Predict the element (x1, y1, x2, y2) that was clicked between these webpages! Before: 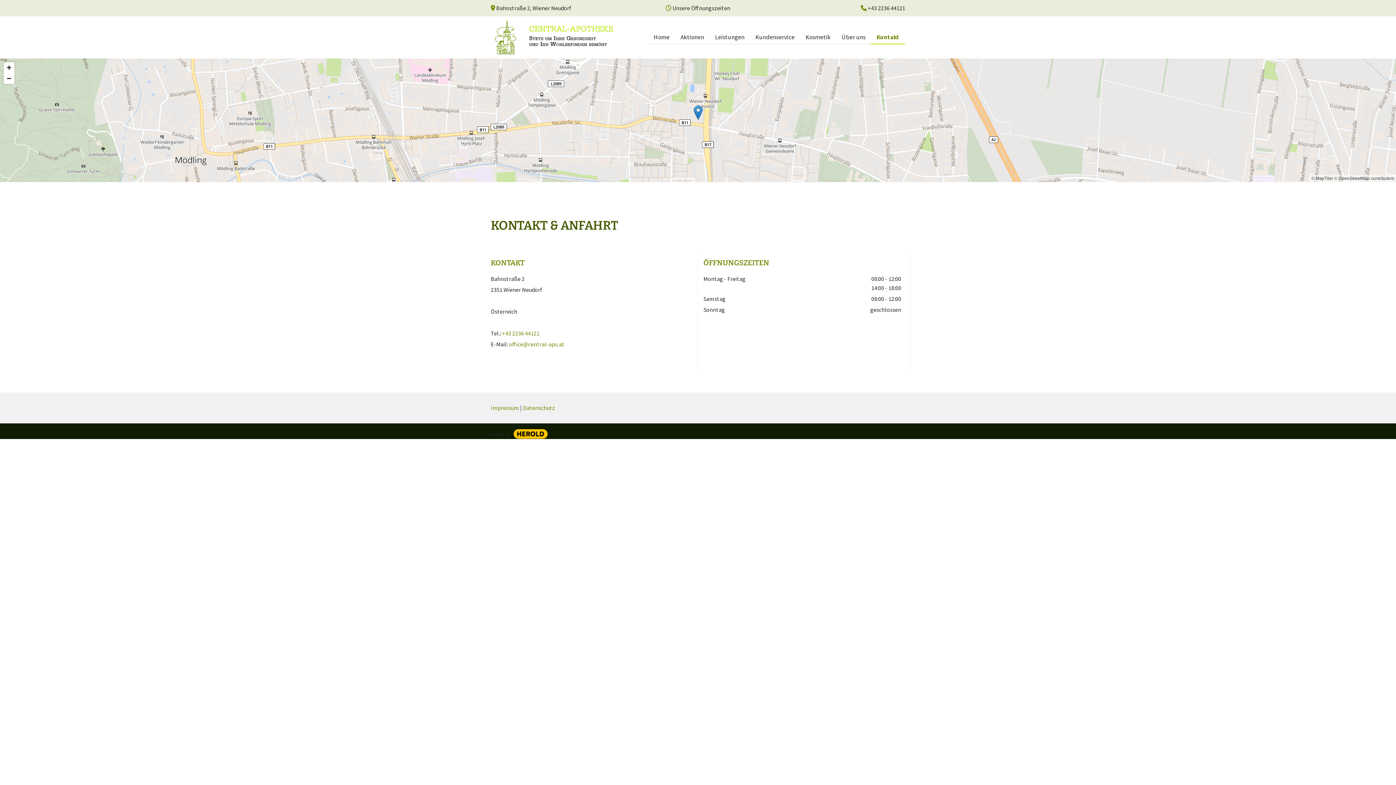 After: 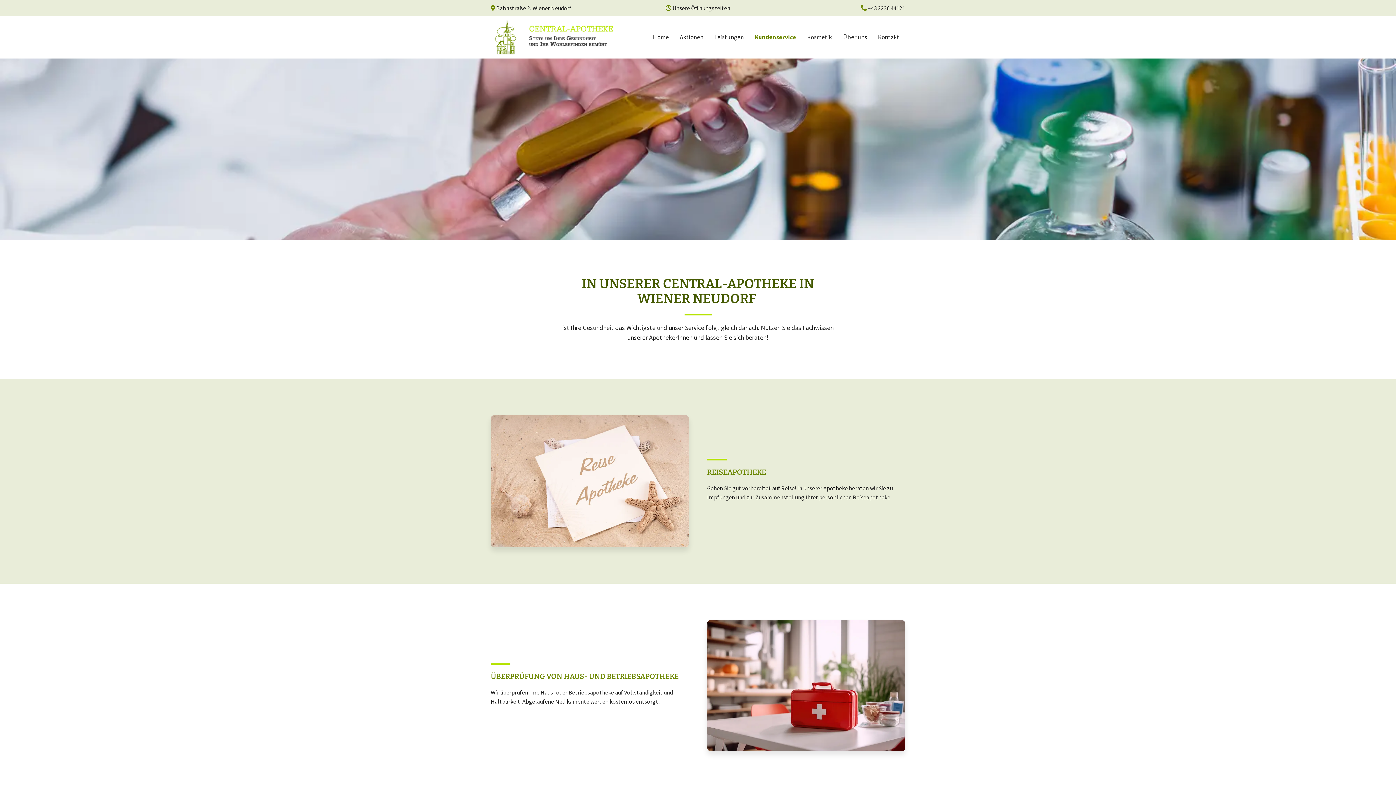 Action: label: Kundenservice bbox: (750, 30, 800, 44)